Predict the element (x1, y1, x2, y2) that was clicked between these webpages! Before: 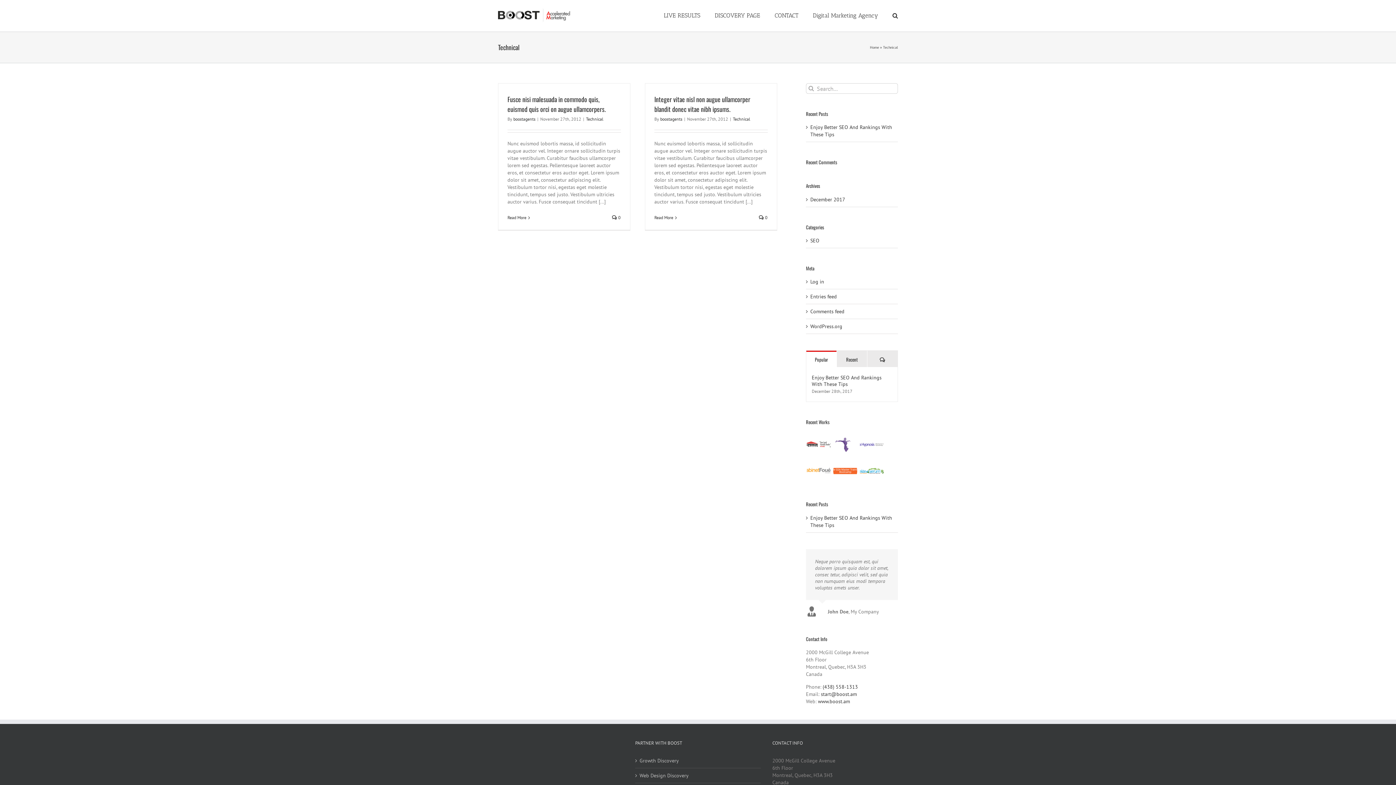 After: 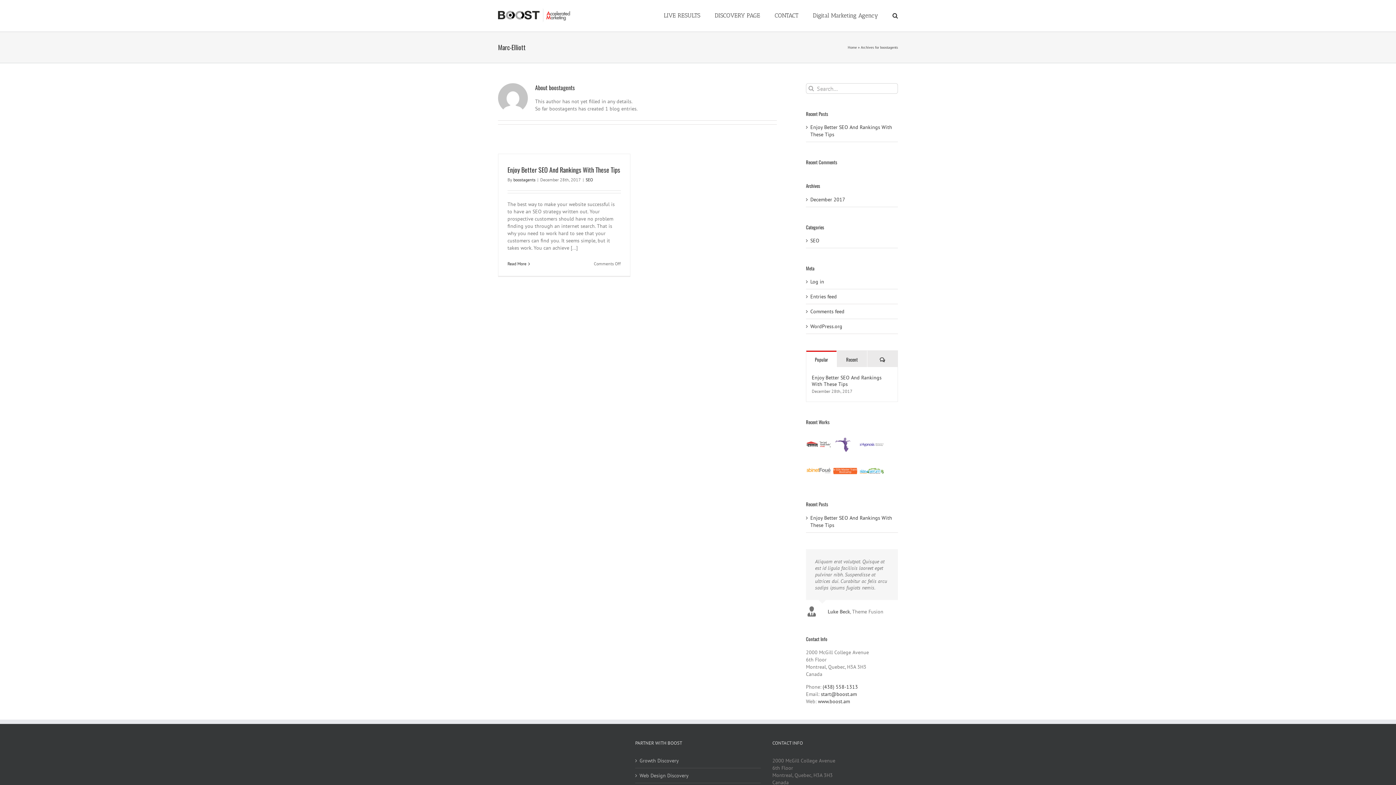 Action: bbox: (513, 116, 535, 121) label: boostagents